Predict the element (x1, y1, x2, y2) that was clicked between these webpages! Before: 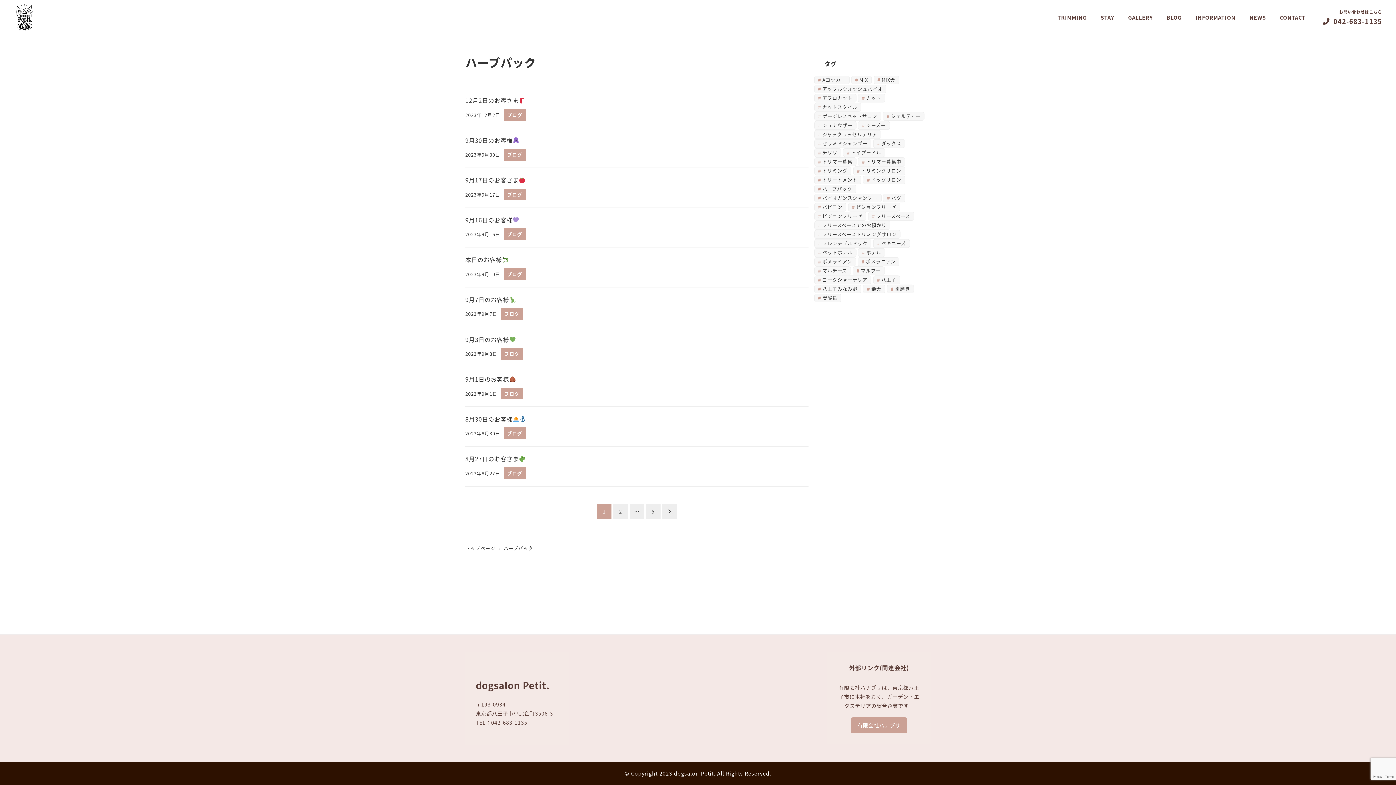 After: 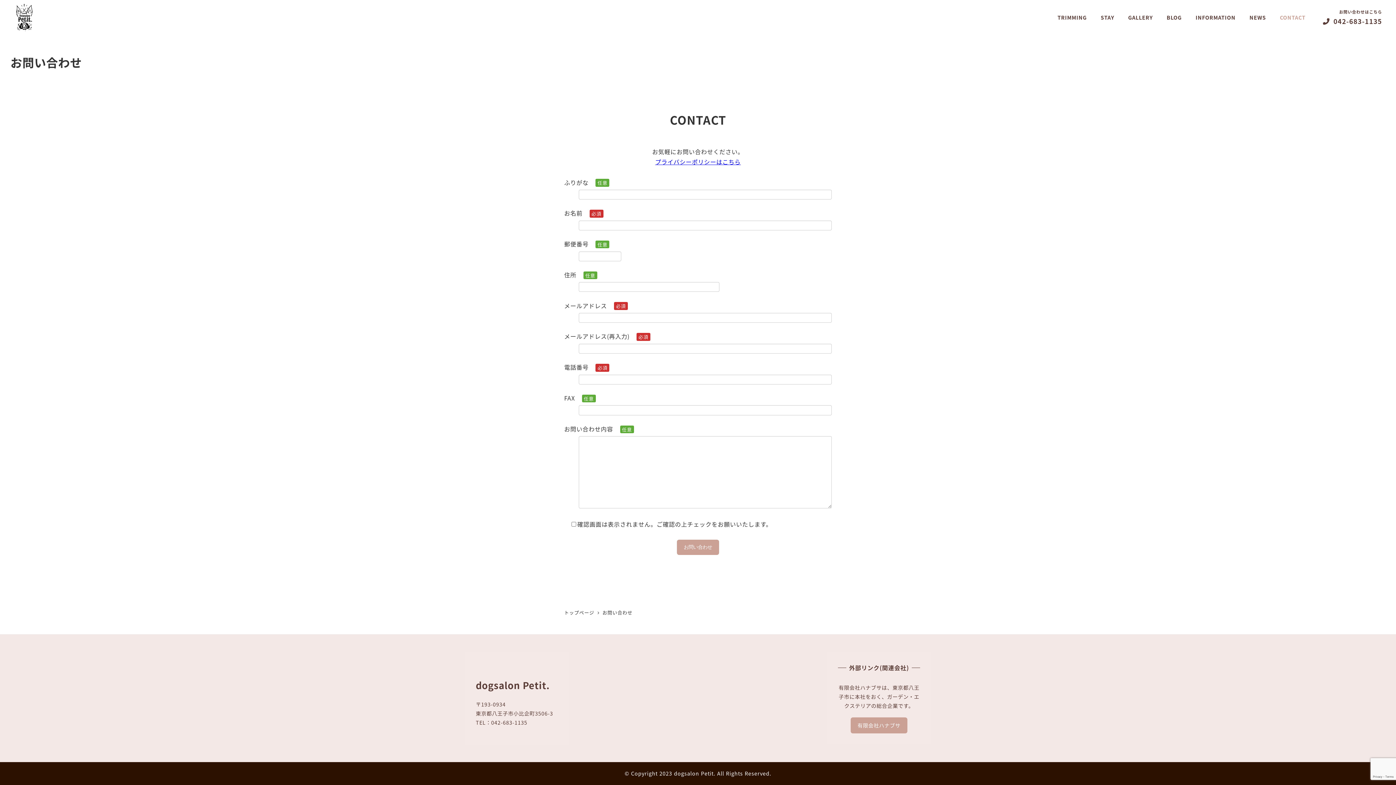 Action: label: CONTACT bbox: (1273, 6, 1312, 29)